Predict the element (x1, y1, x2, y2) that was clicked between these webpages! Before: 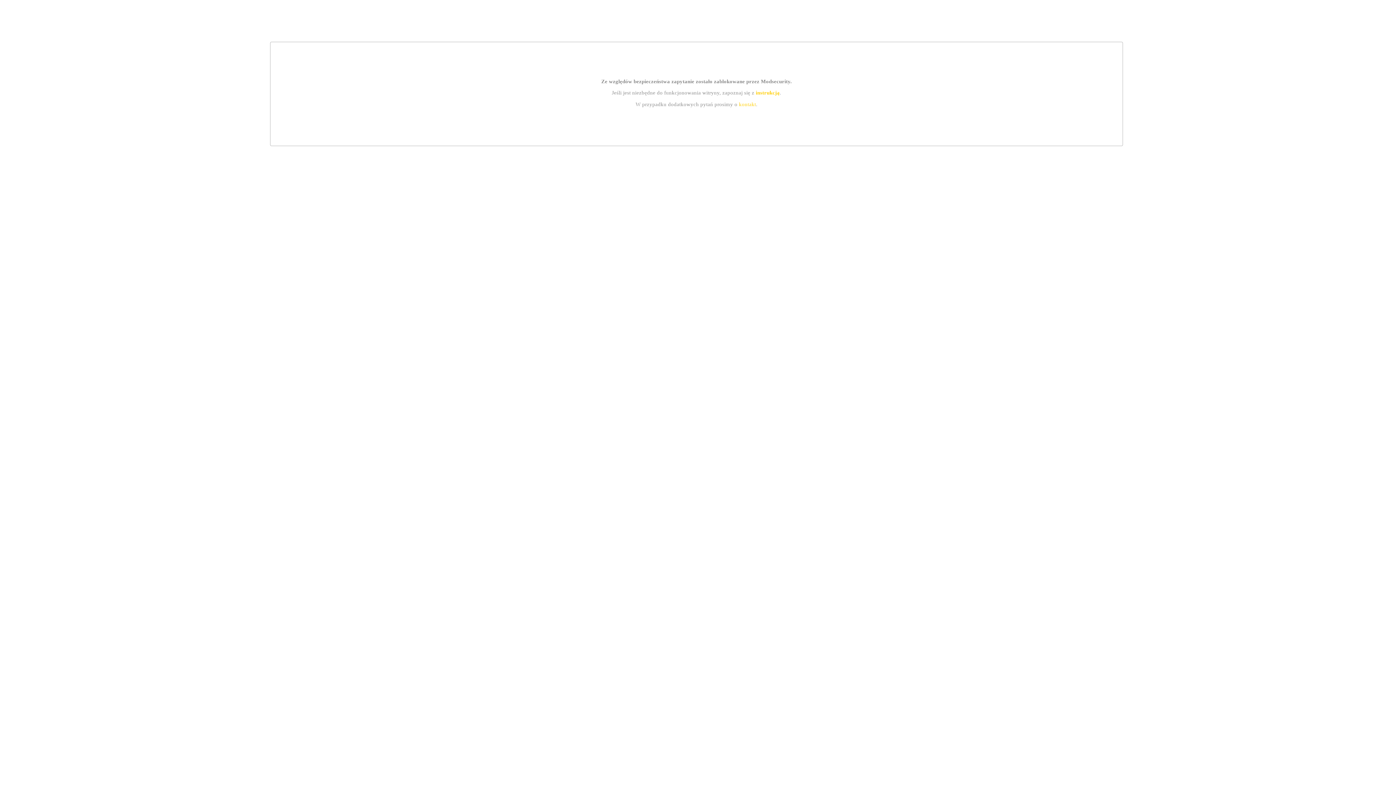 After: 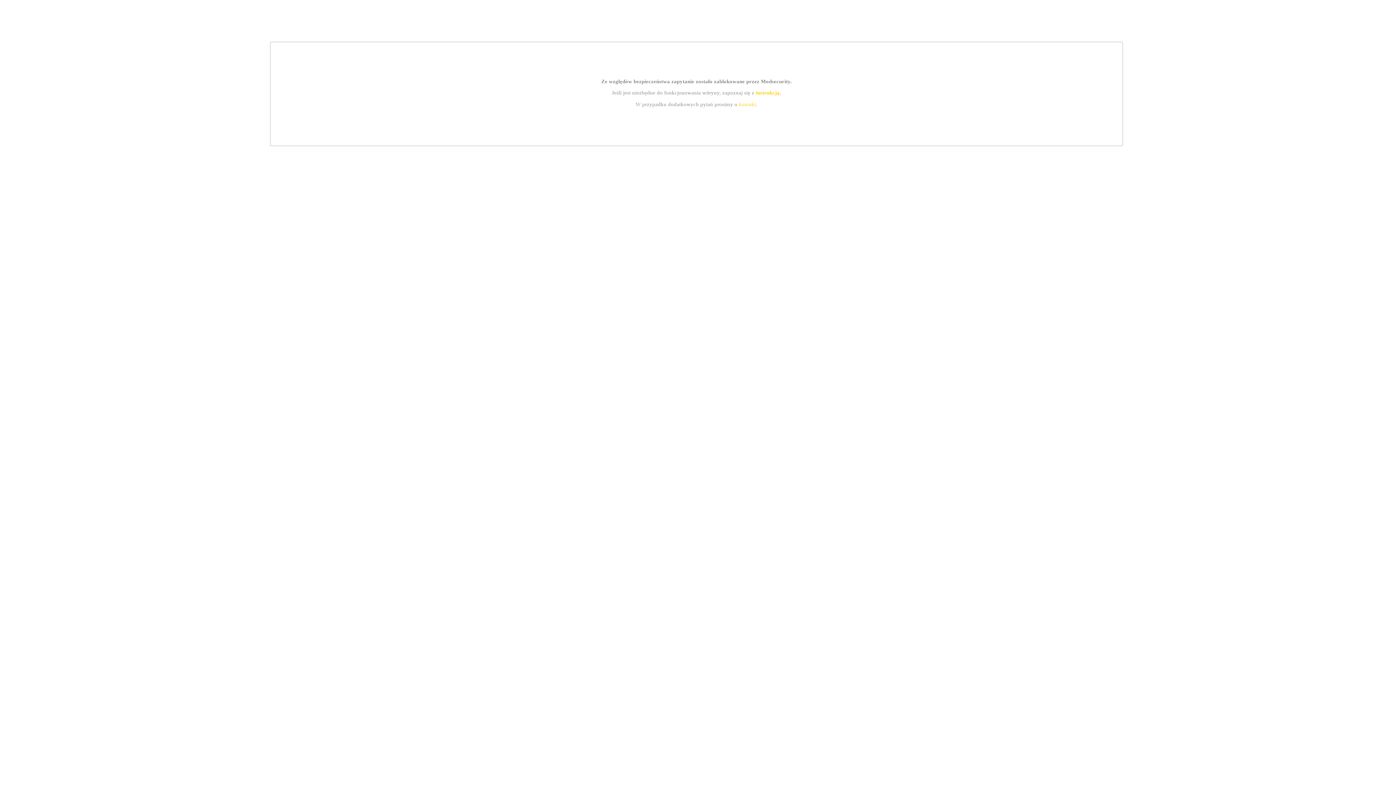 Action: bbox: (739, 101, 756, 107) label: kontakt